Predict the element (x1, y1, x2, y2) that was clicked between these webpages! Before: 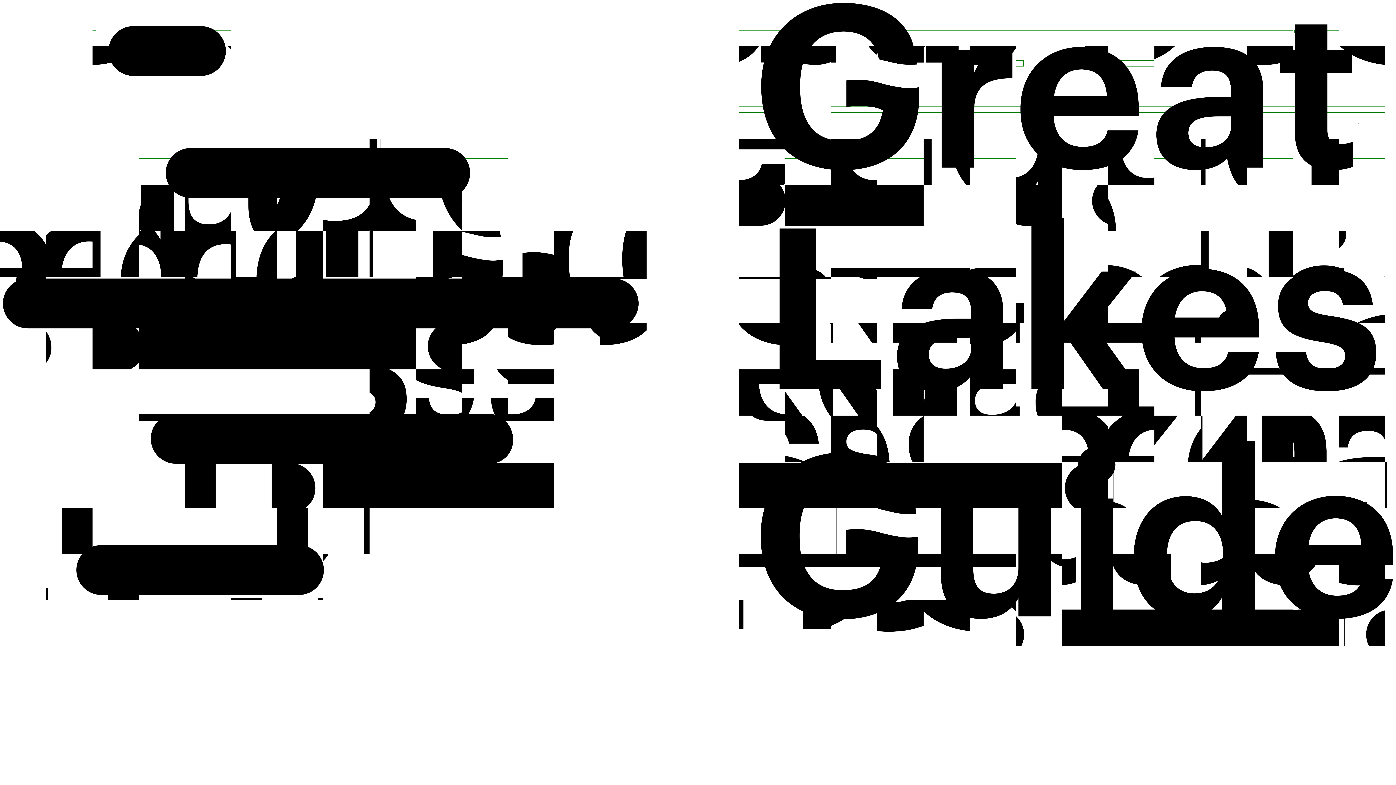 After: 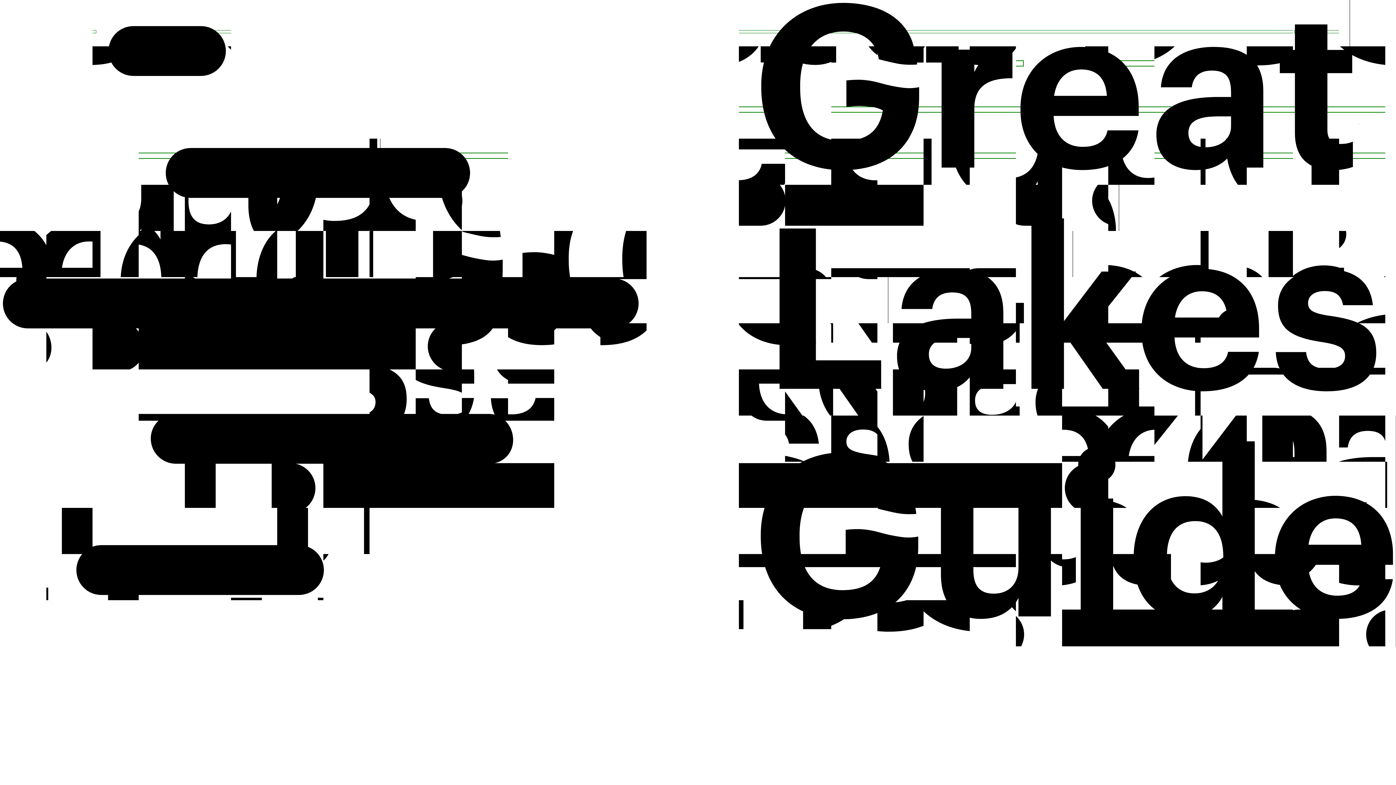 Action: label:   bbox: (2, 614, 1393, 620)